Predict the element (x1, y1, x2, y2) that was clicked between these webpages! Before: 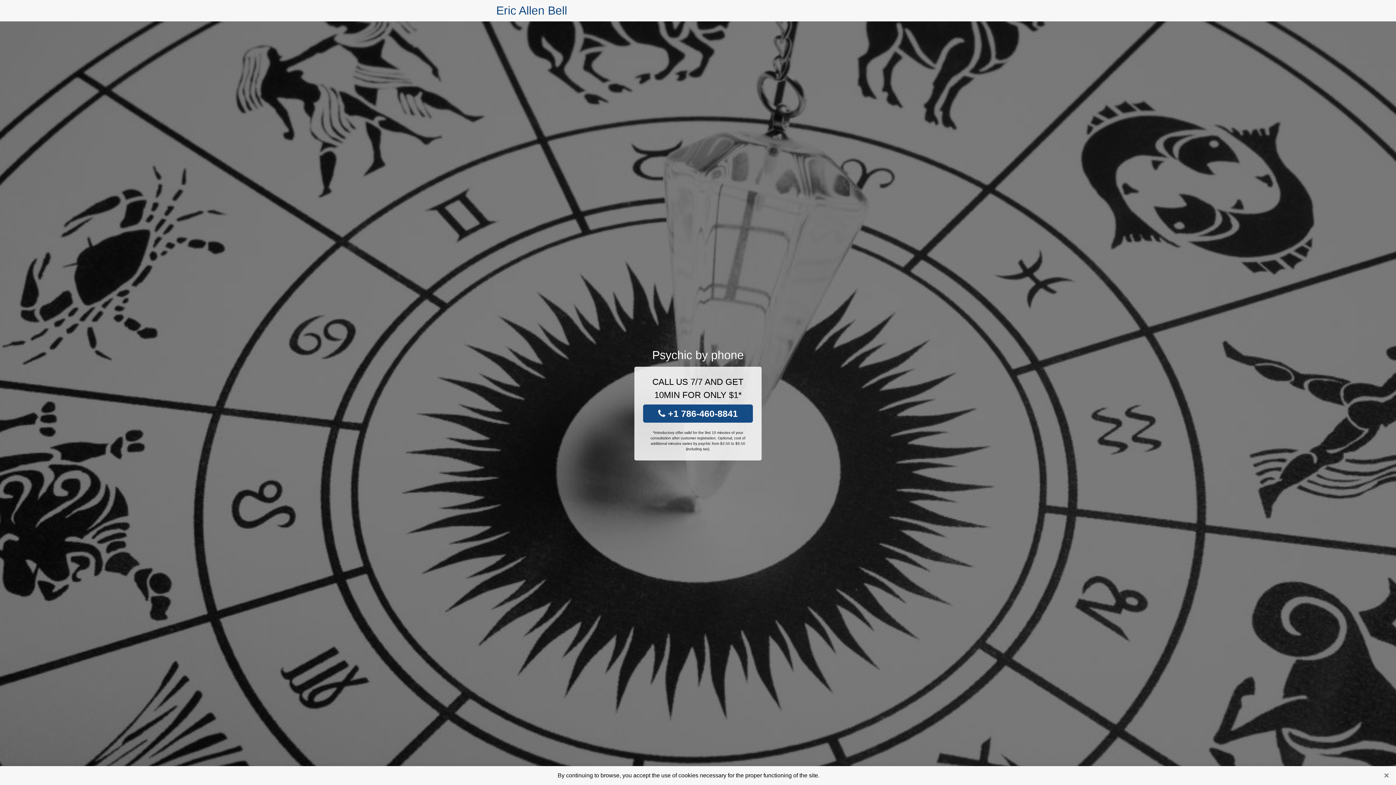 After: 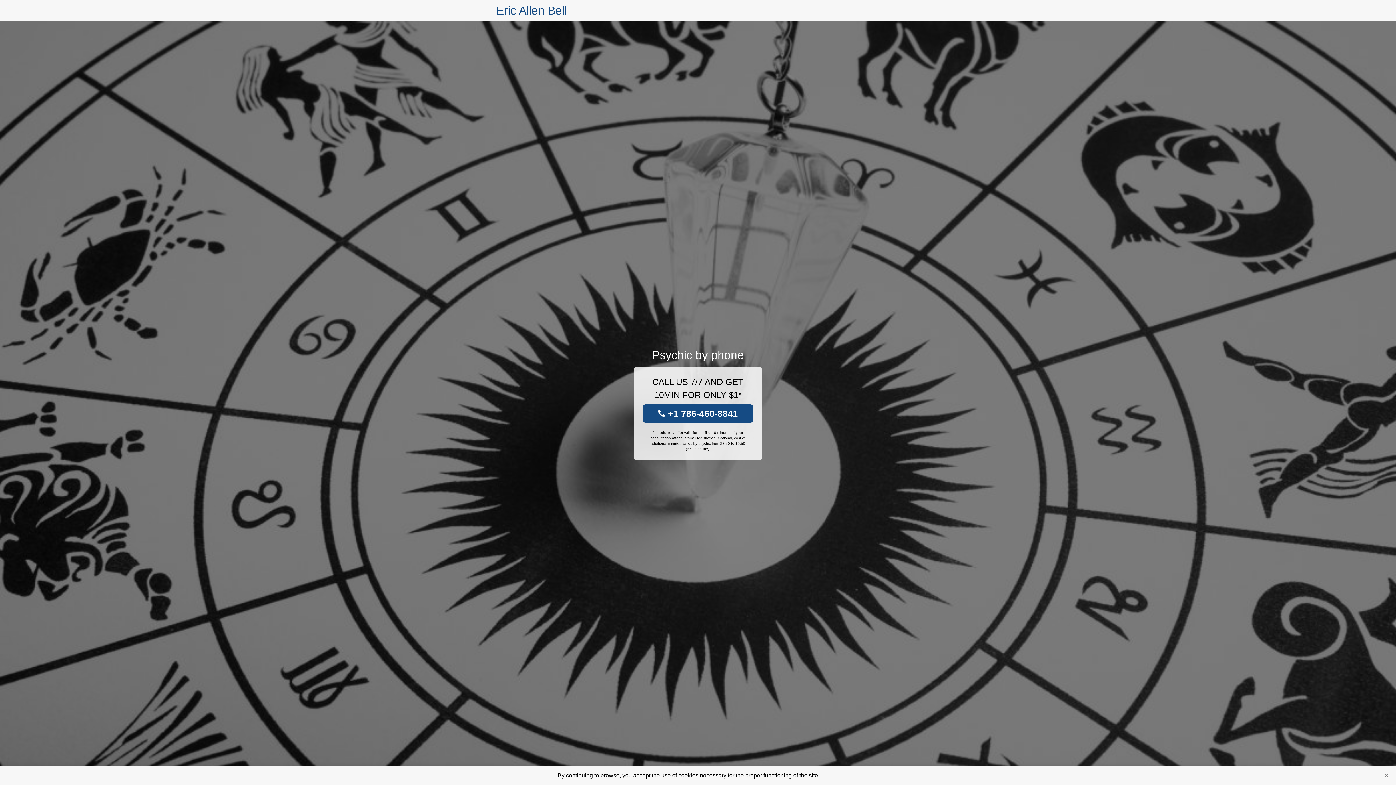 Action: bbox: (643, 404, 753, 422) label:  +1 786-460-8841